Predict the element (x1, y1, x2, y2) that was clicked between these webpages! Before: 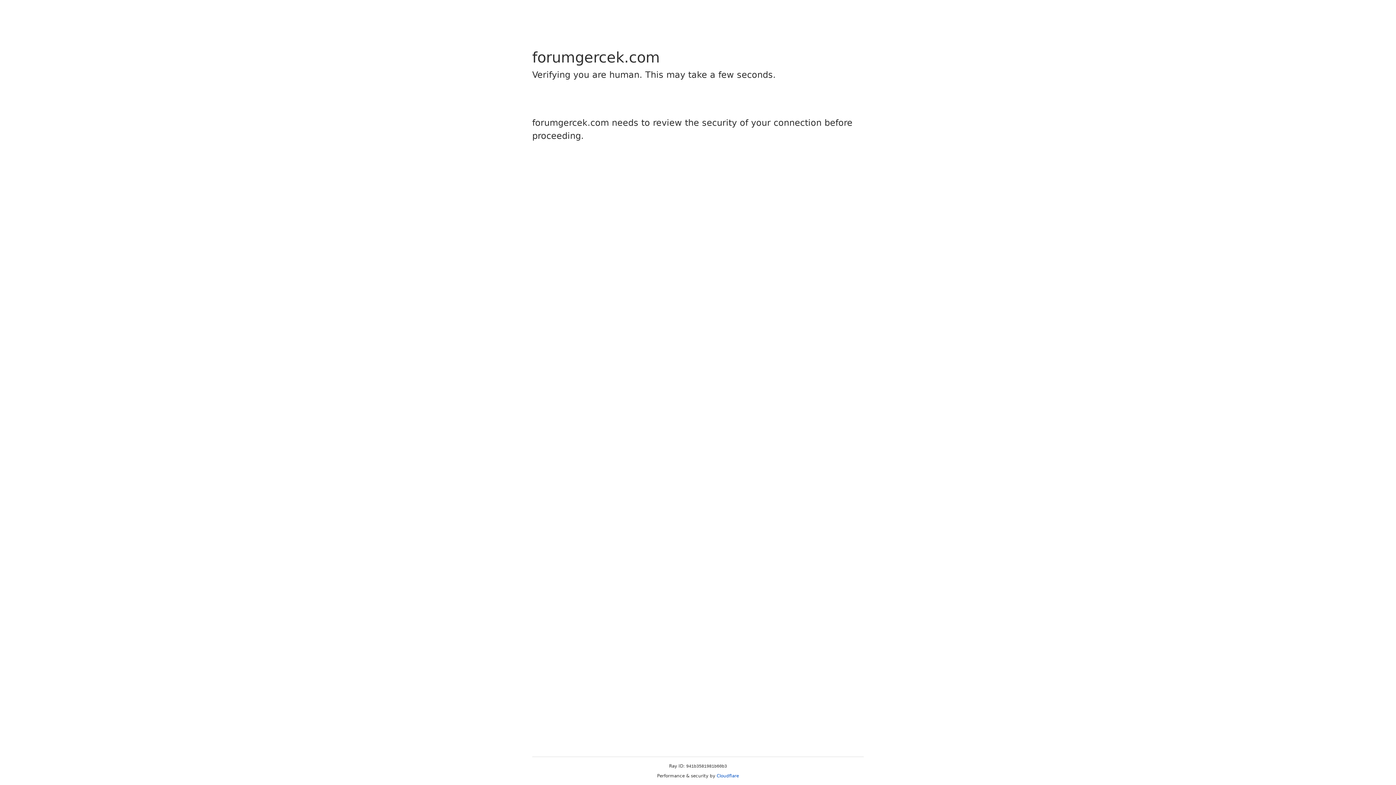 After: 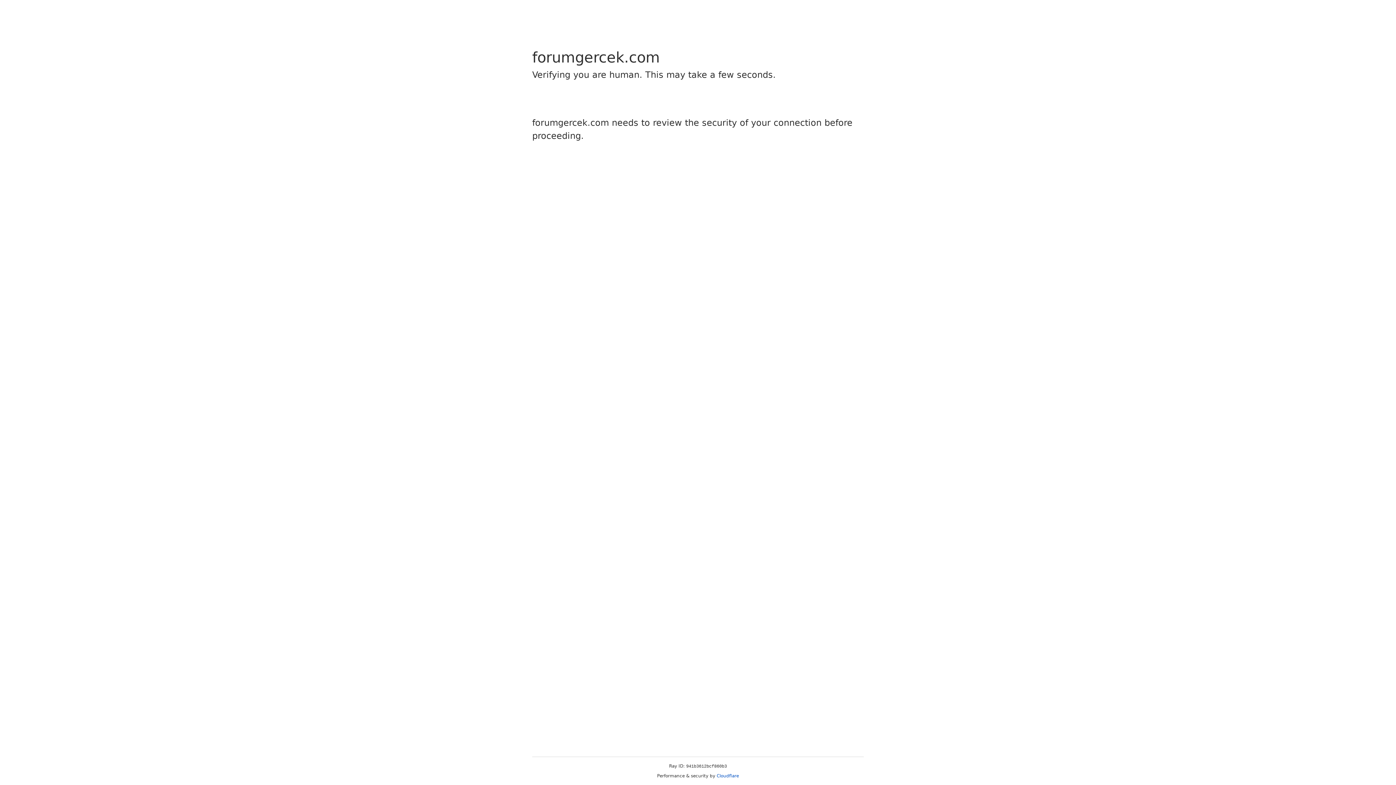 Action: label: Cloudflare bbox: (716, 773, 739, 778)